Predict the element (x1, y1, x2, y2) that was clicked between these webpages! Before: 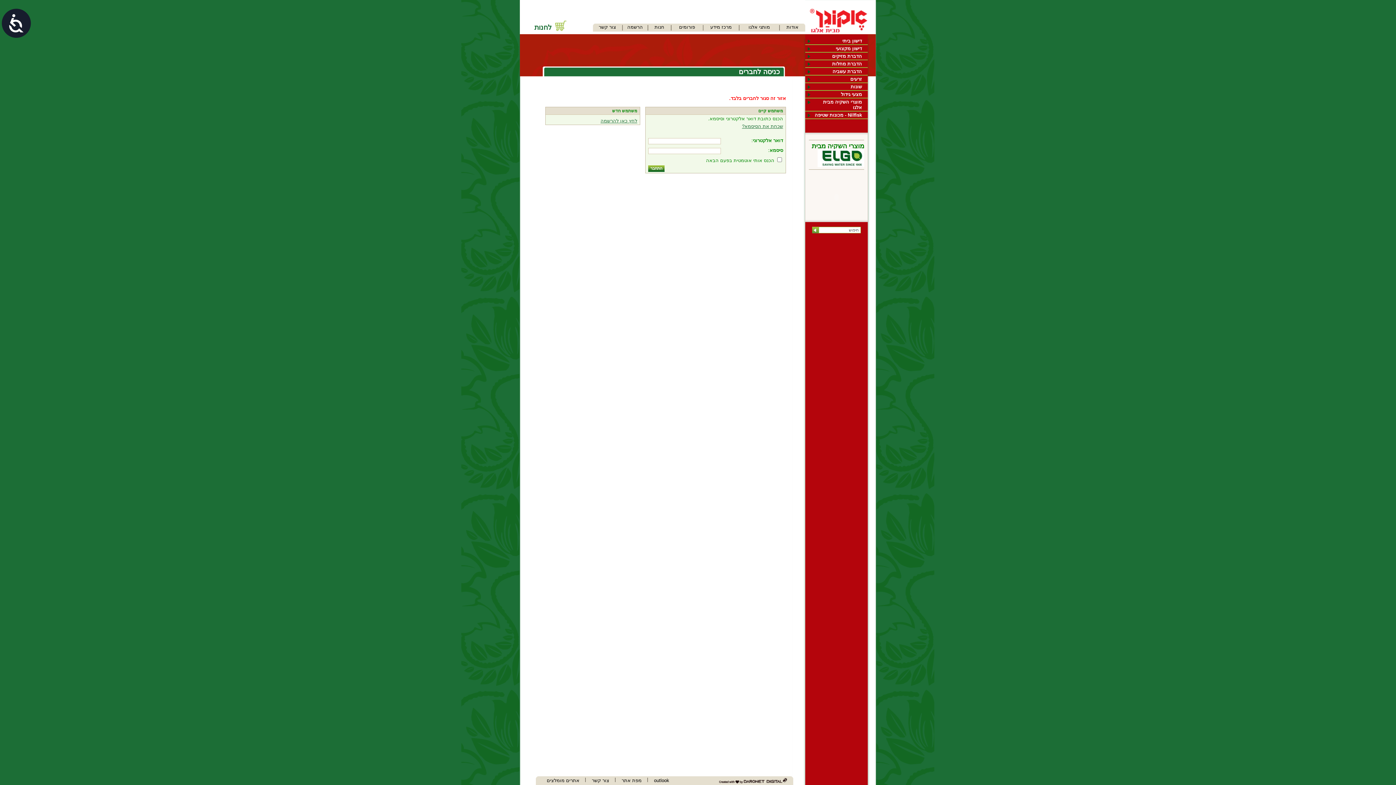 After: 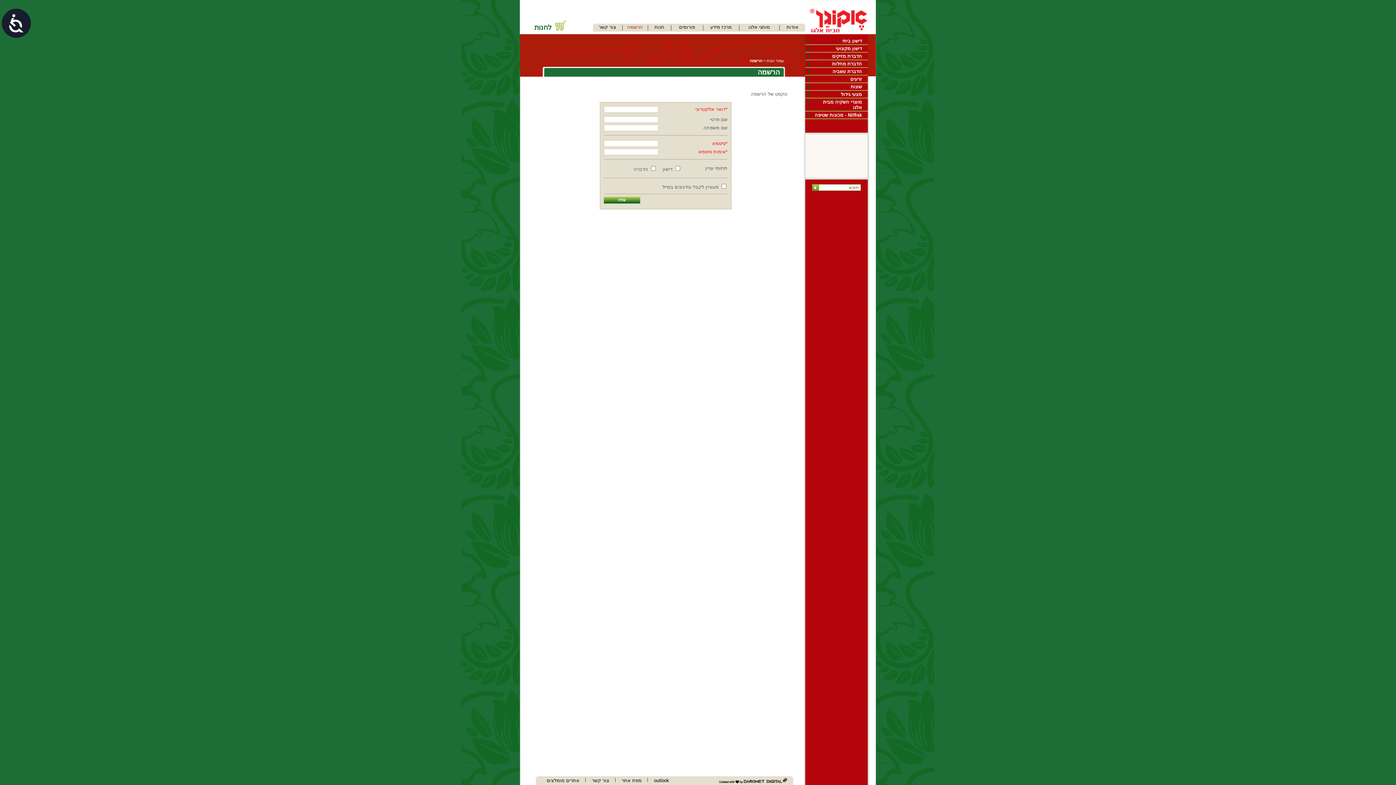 Action: bbox: (622, 23, 647, 31) label: הרשמה